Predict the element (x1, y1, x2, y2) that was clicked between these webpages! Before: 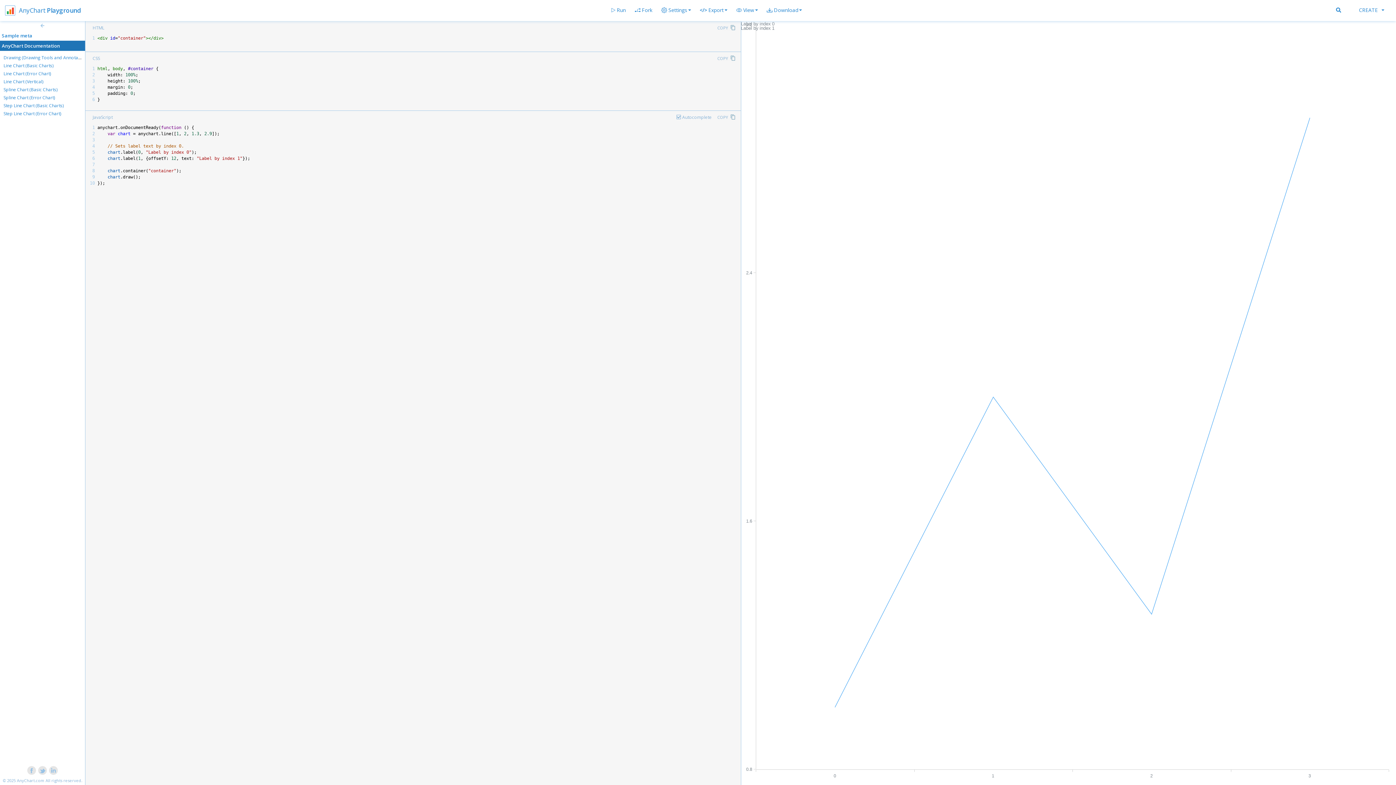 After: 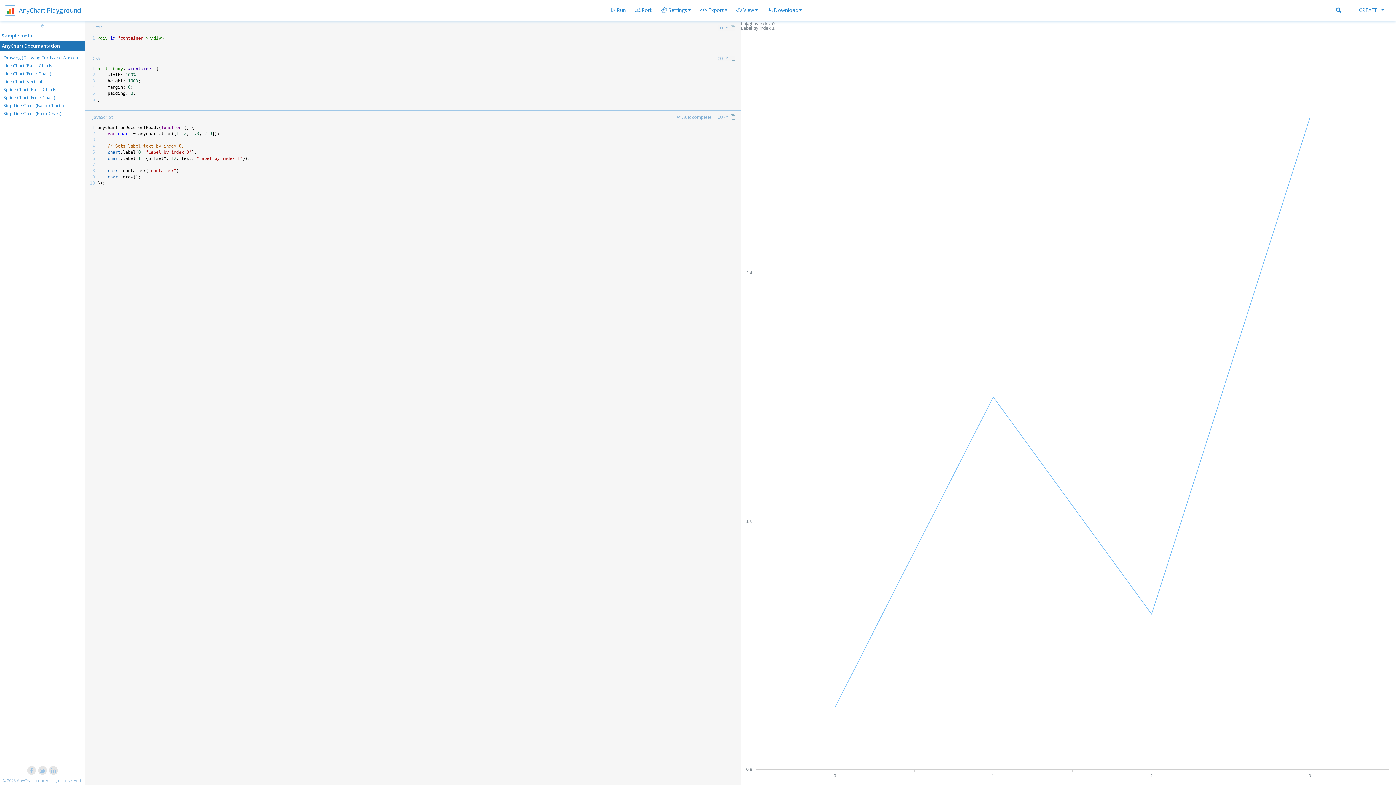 Action: bbox: (3, 54, 89, 60) label: Drawing (Drawing Tools and Annotations)